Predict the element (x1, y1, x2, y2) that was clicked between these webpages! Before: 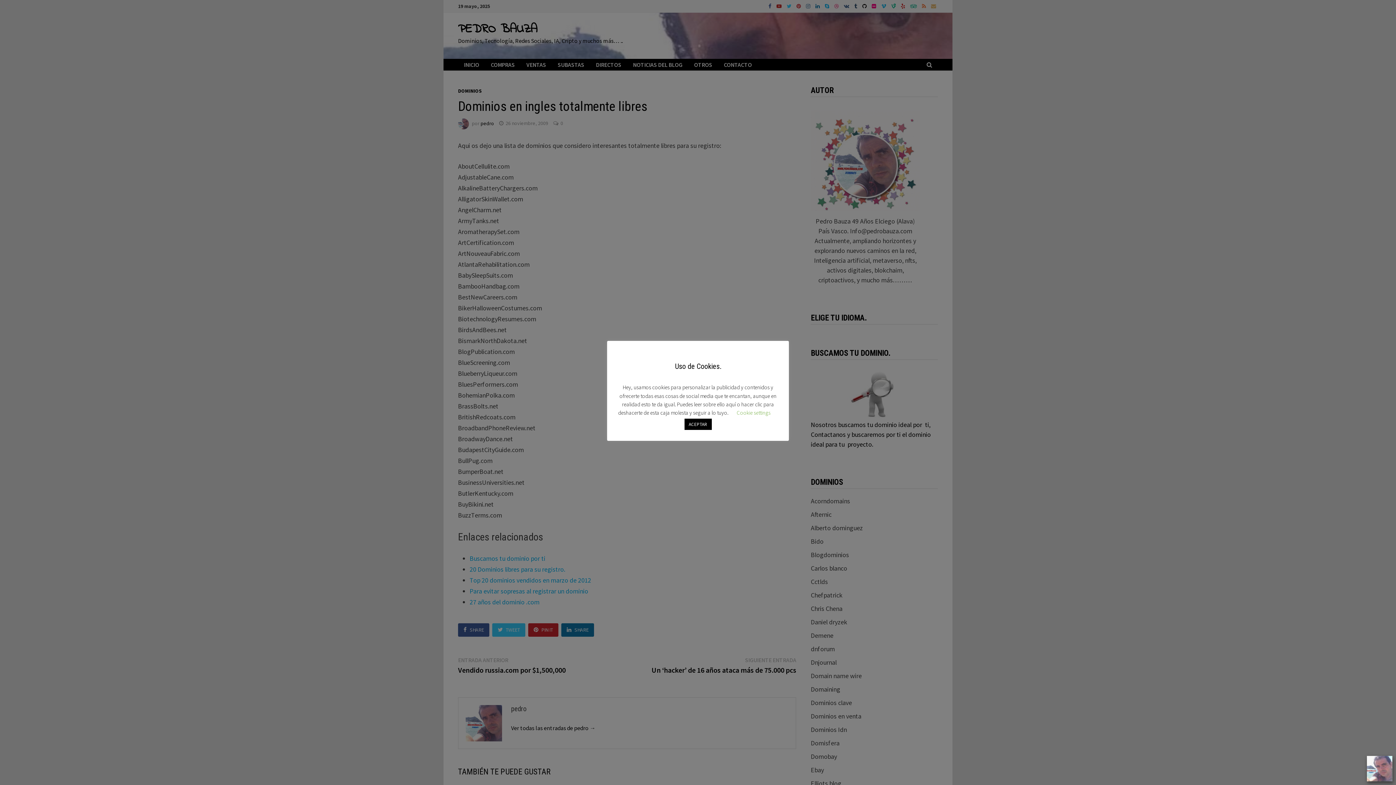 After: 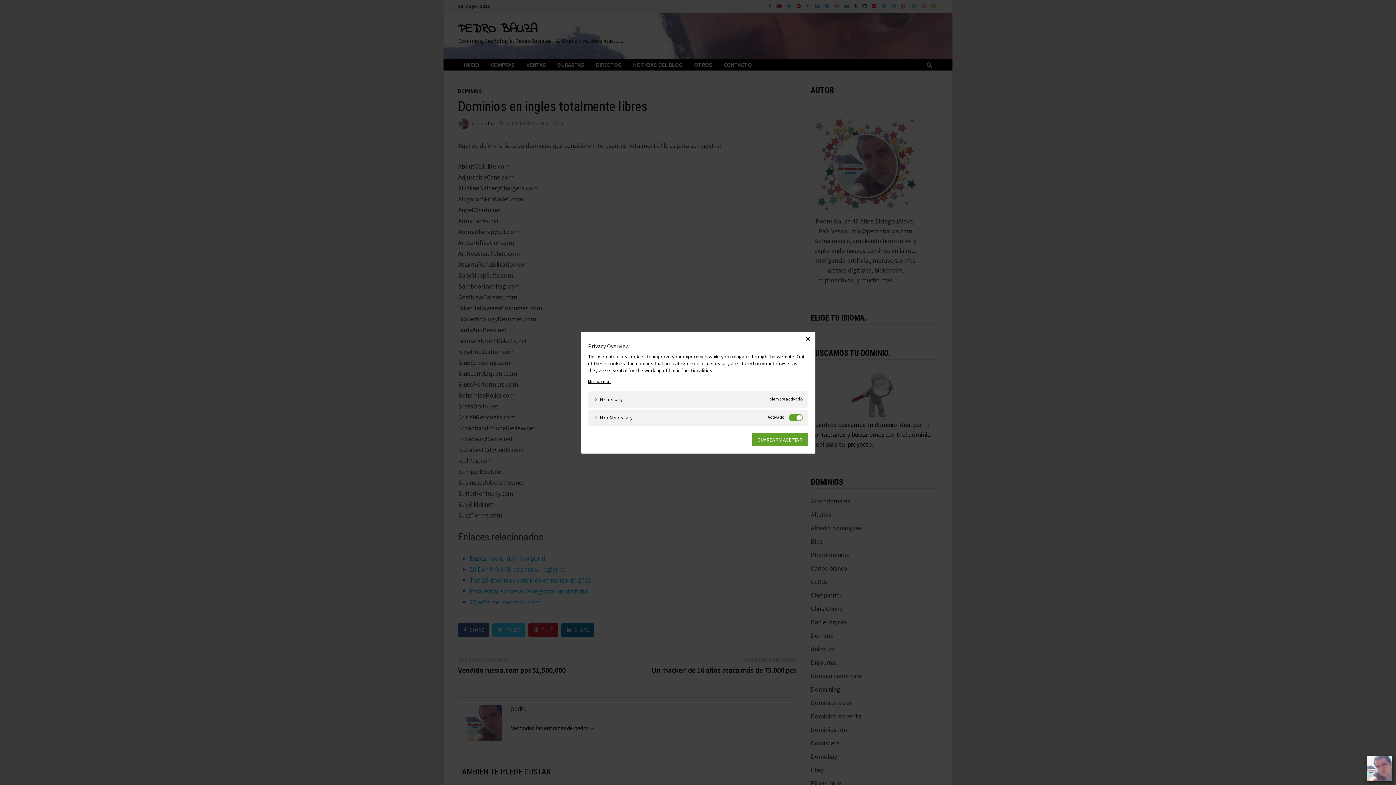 Action: label: Cookie settings bbox: (736, 409, 770, 416)